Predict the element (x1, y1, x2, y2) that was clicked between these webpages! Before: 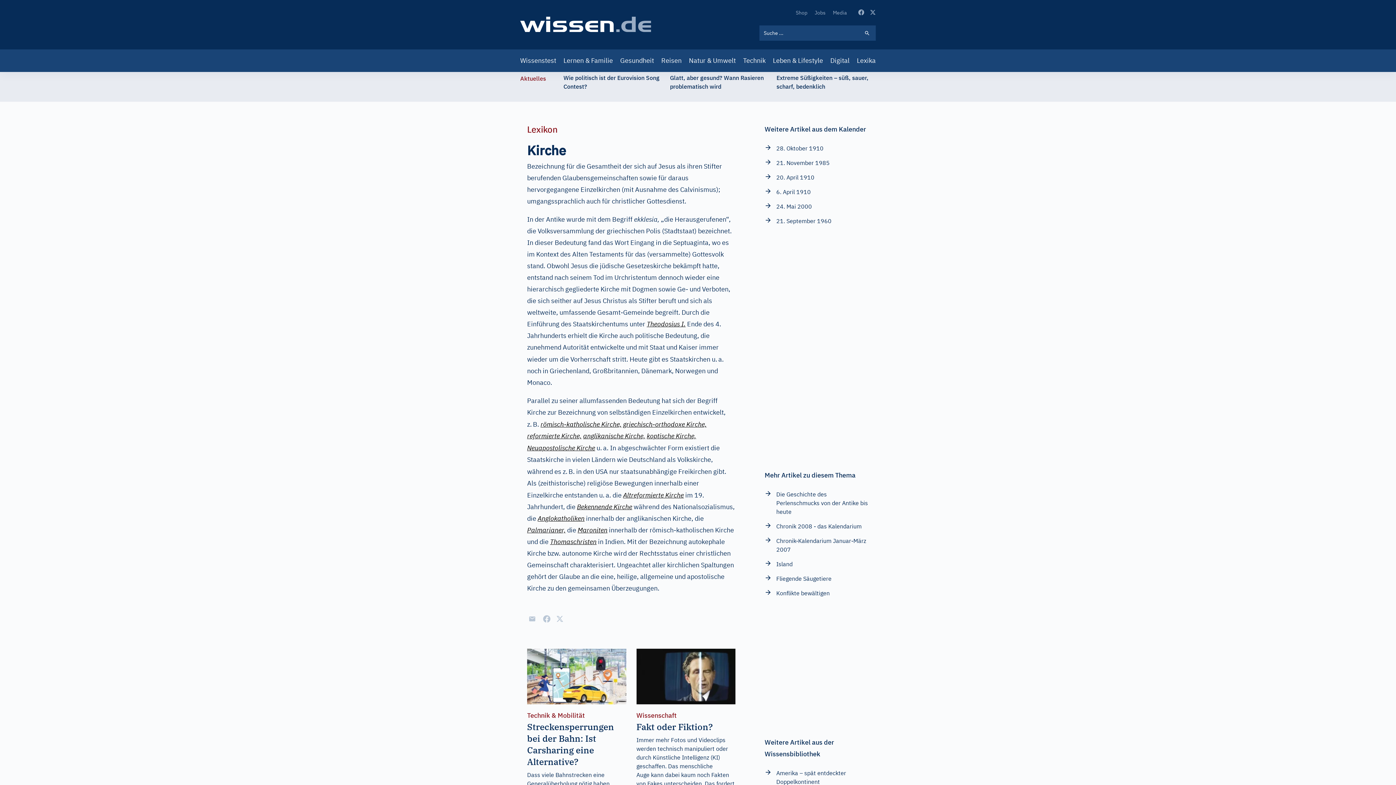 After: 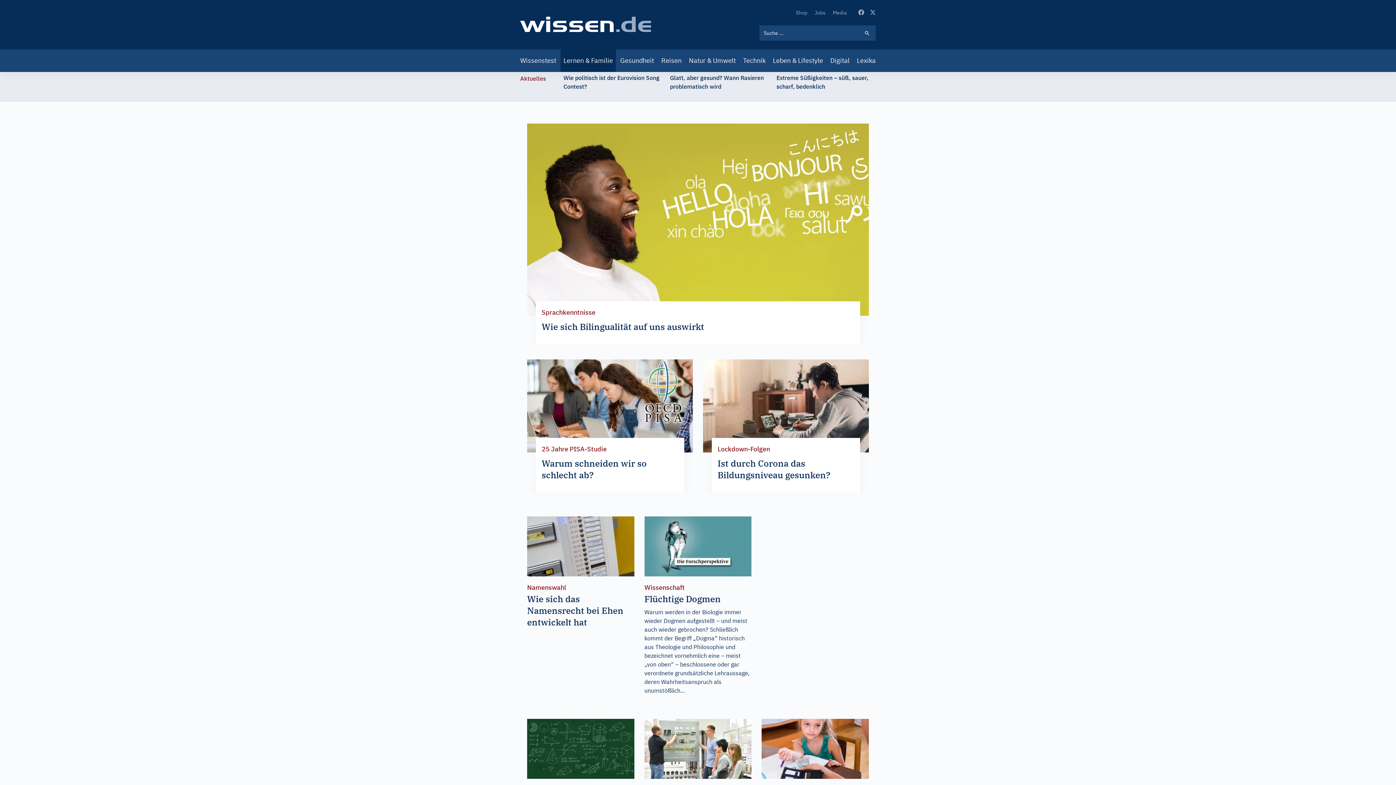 Action: label: Lernen & Familie bbox: (560, 49, 616, 72)